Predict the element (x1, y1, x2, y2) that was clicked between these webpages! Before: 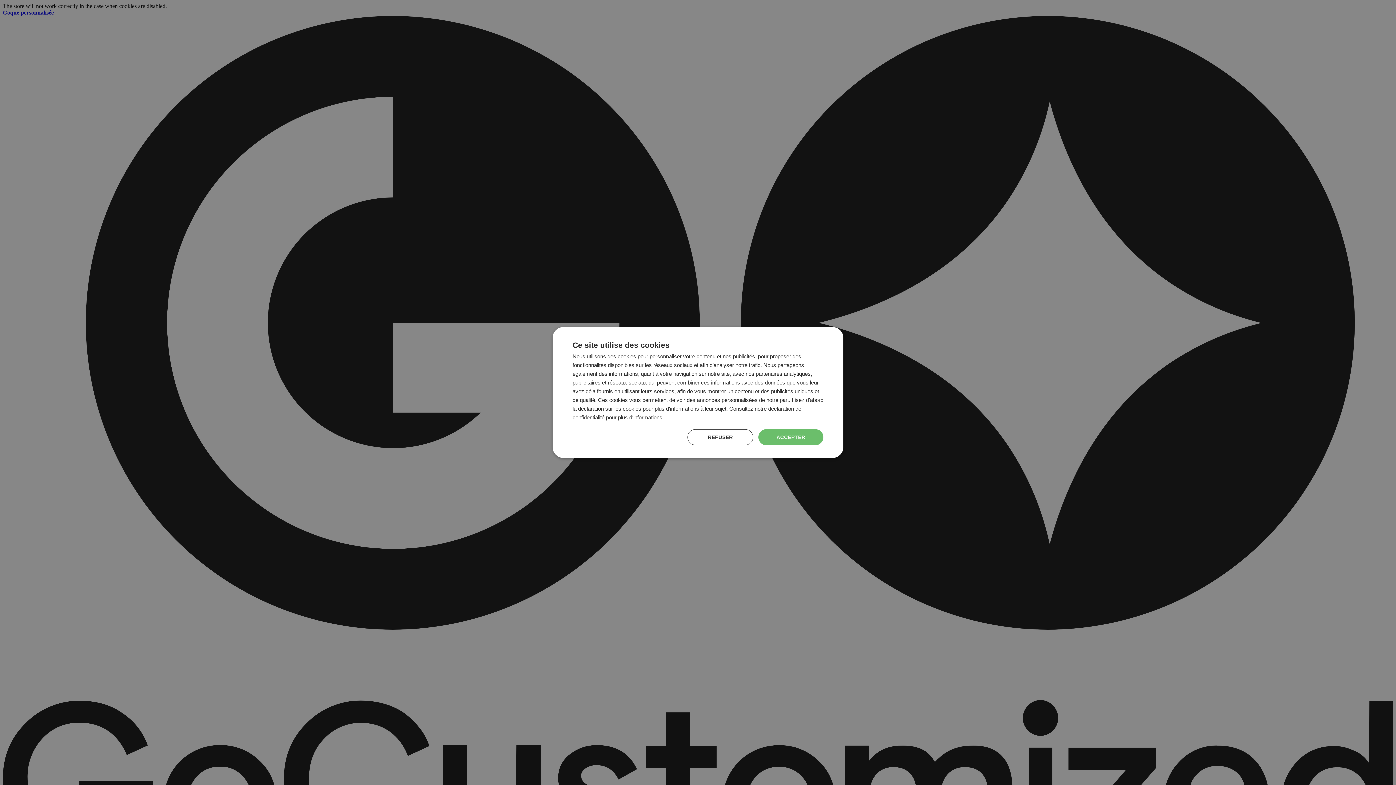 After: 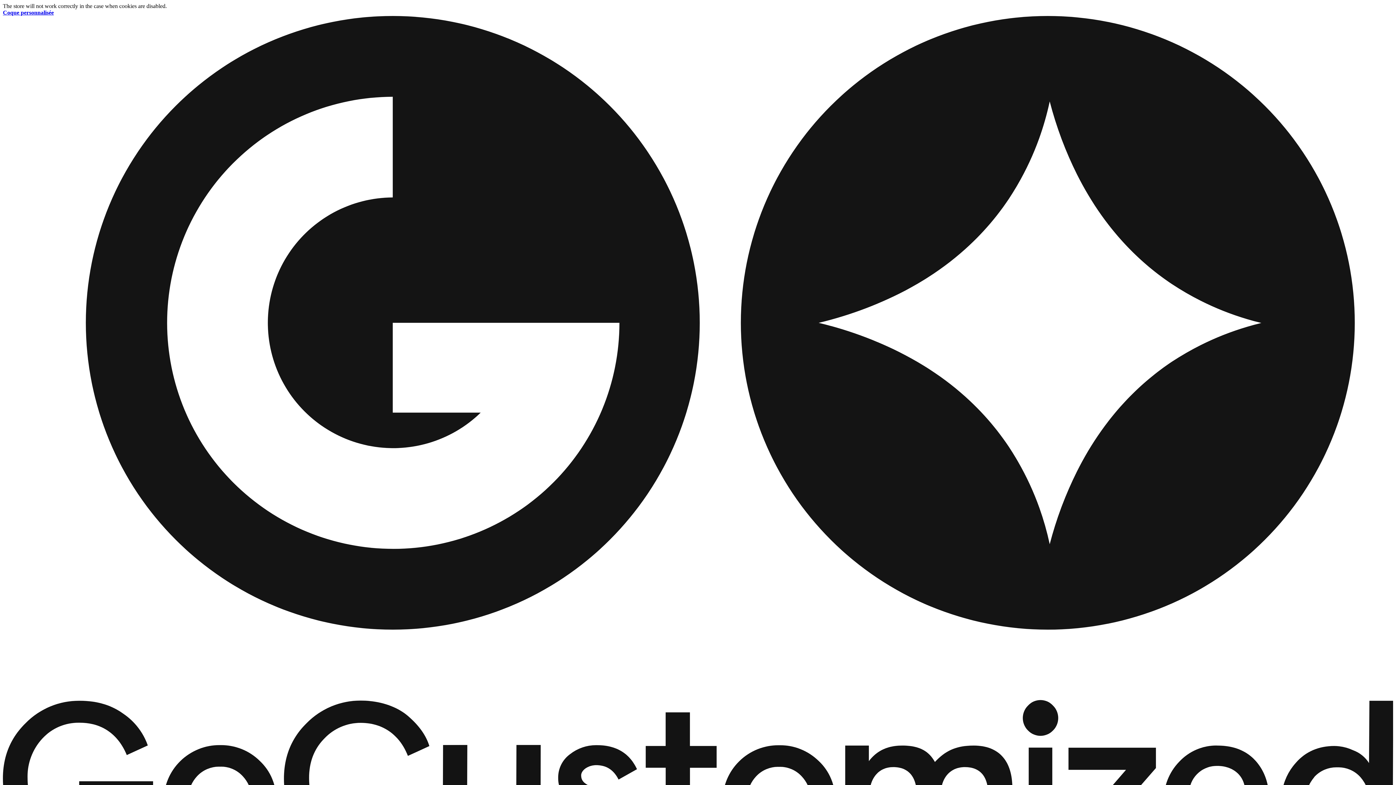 Action: label: REFUSER bbox: (687, 429, 753, 445)